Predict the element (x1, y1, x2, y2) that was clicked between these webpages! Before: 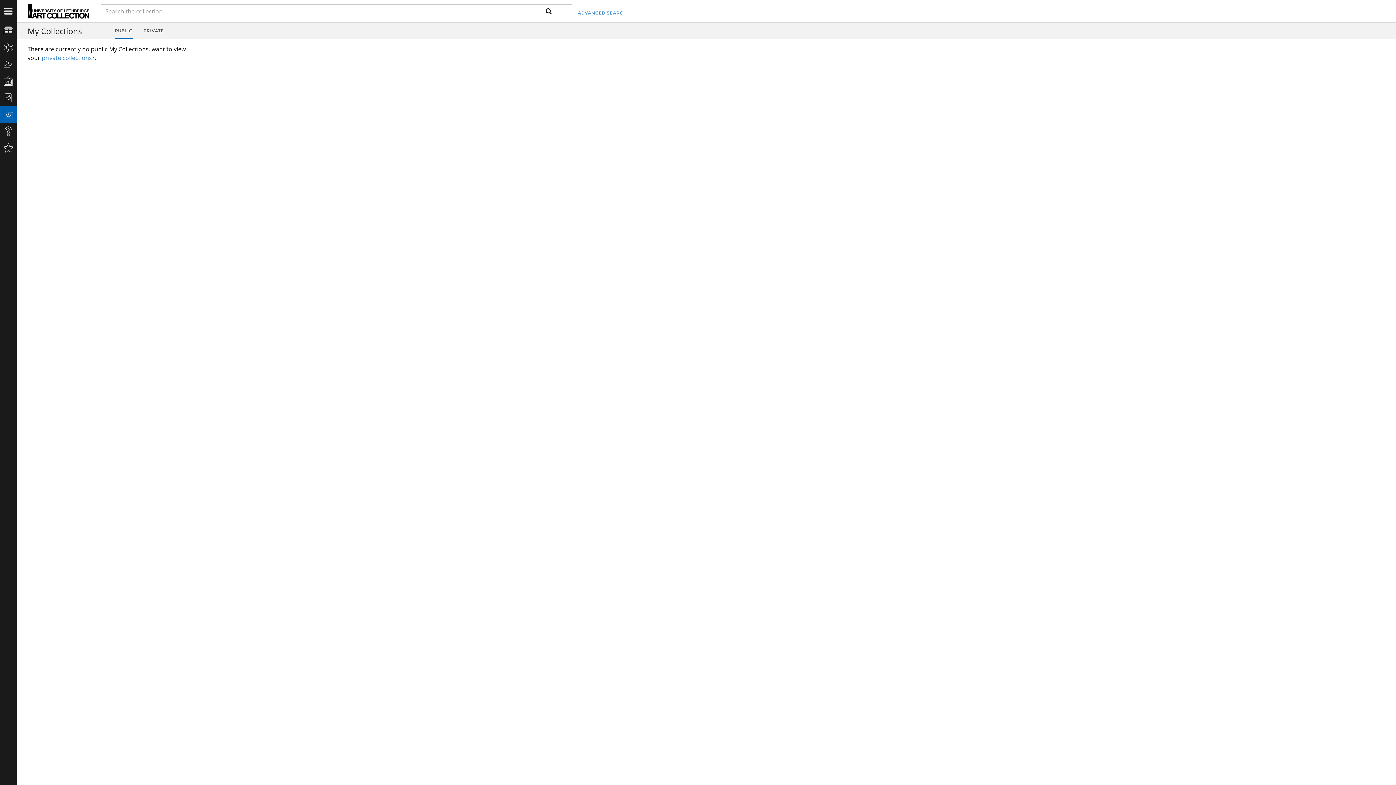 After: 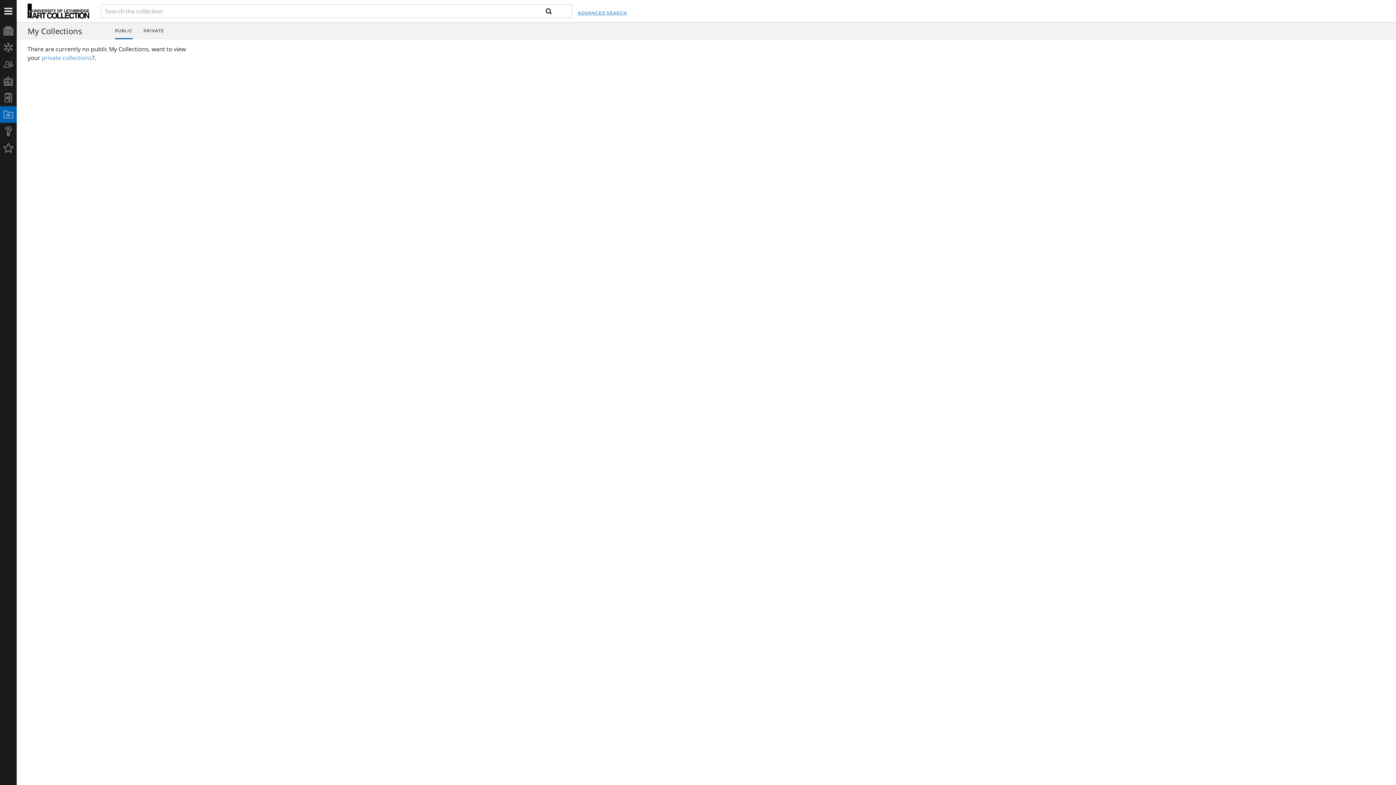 Action: label: PUBLIC bbox: (114, 22, 132, 39)